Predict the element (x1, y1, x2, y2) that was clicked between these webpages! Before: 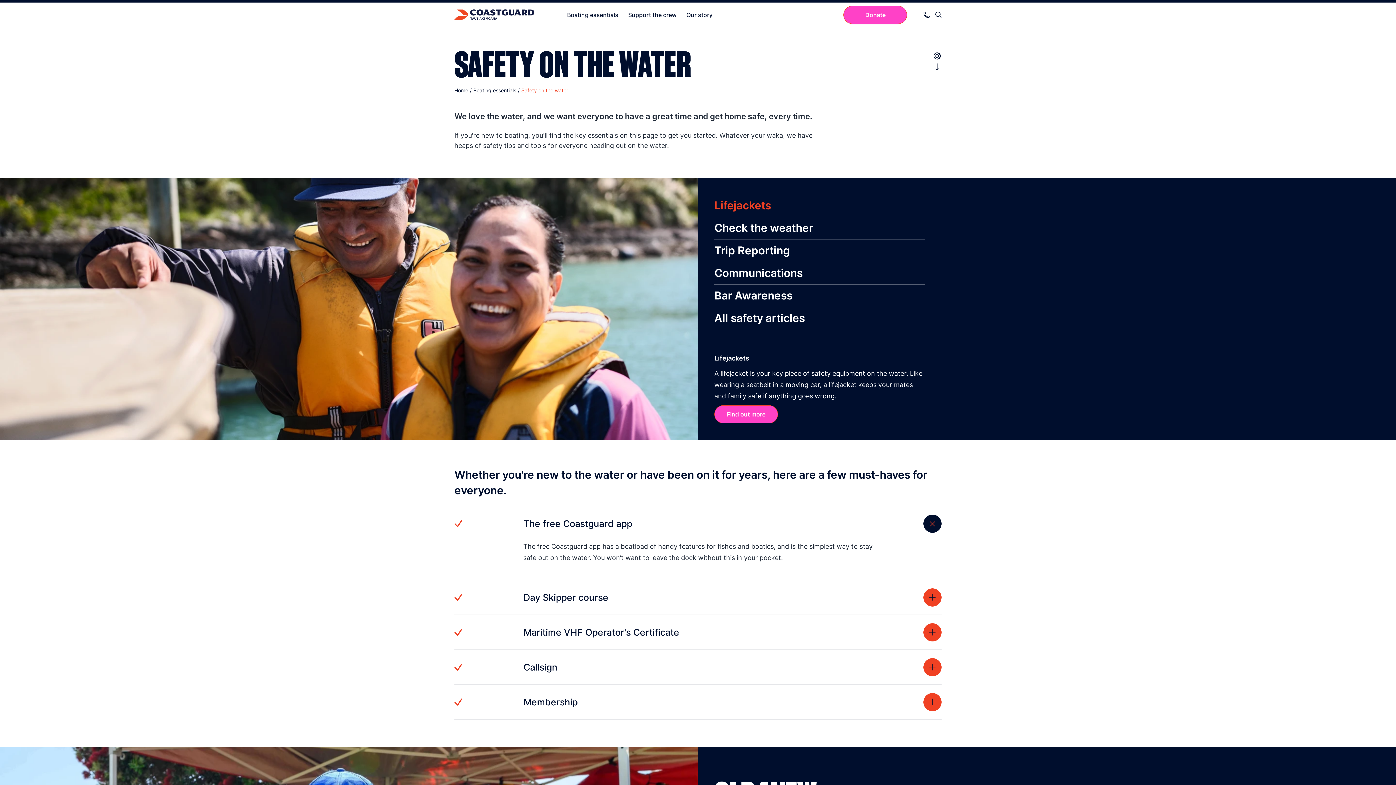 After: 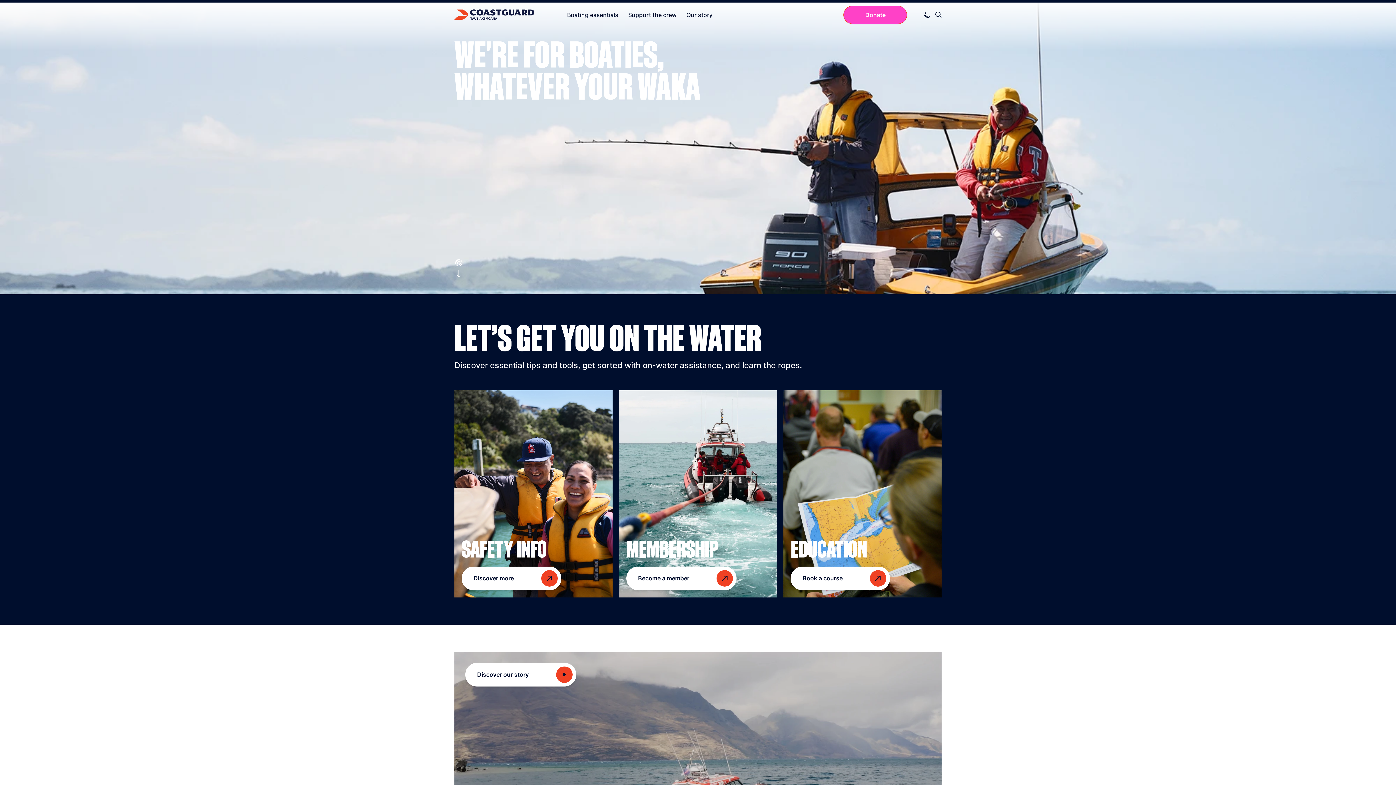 Action: bbox: (454, 86, 468, 94) label: Home